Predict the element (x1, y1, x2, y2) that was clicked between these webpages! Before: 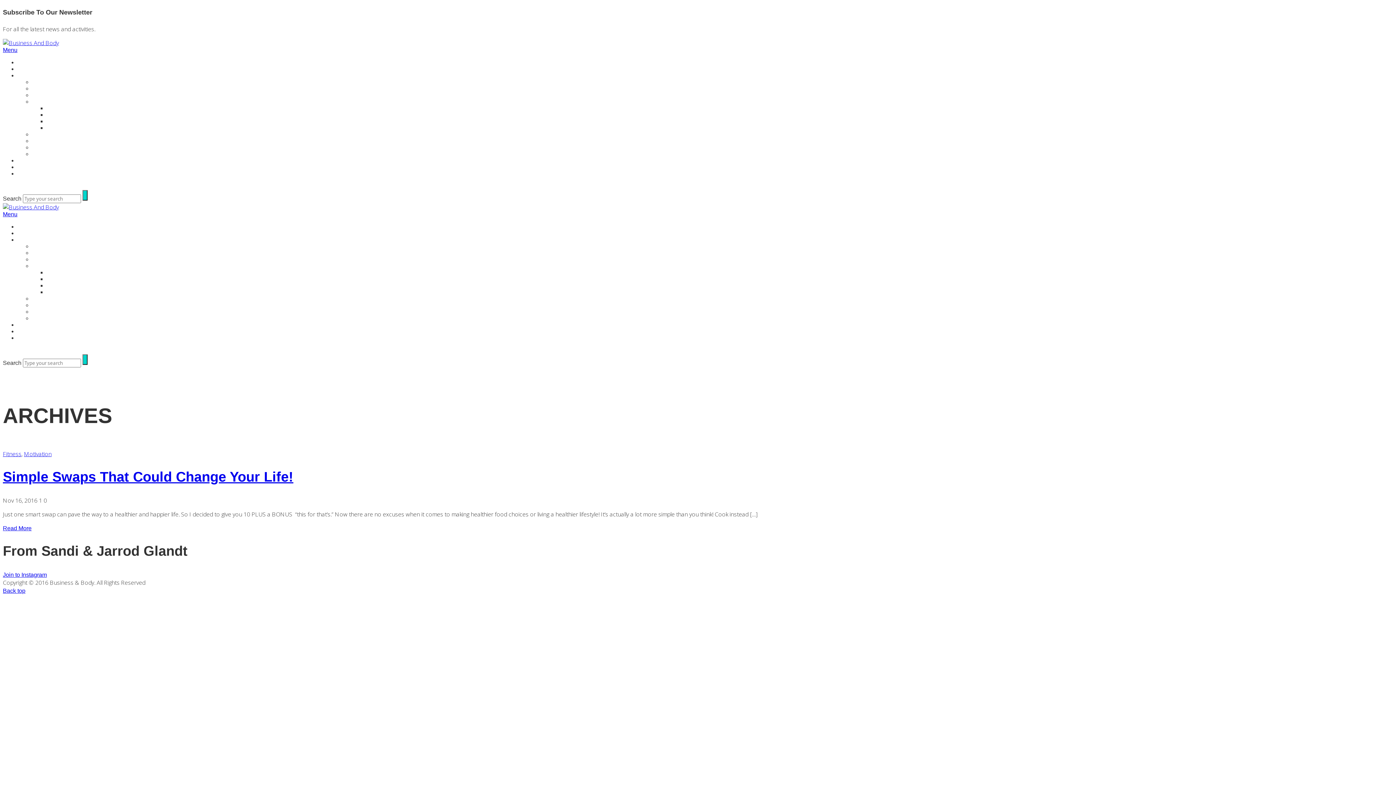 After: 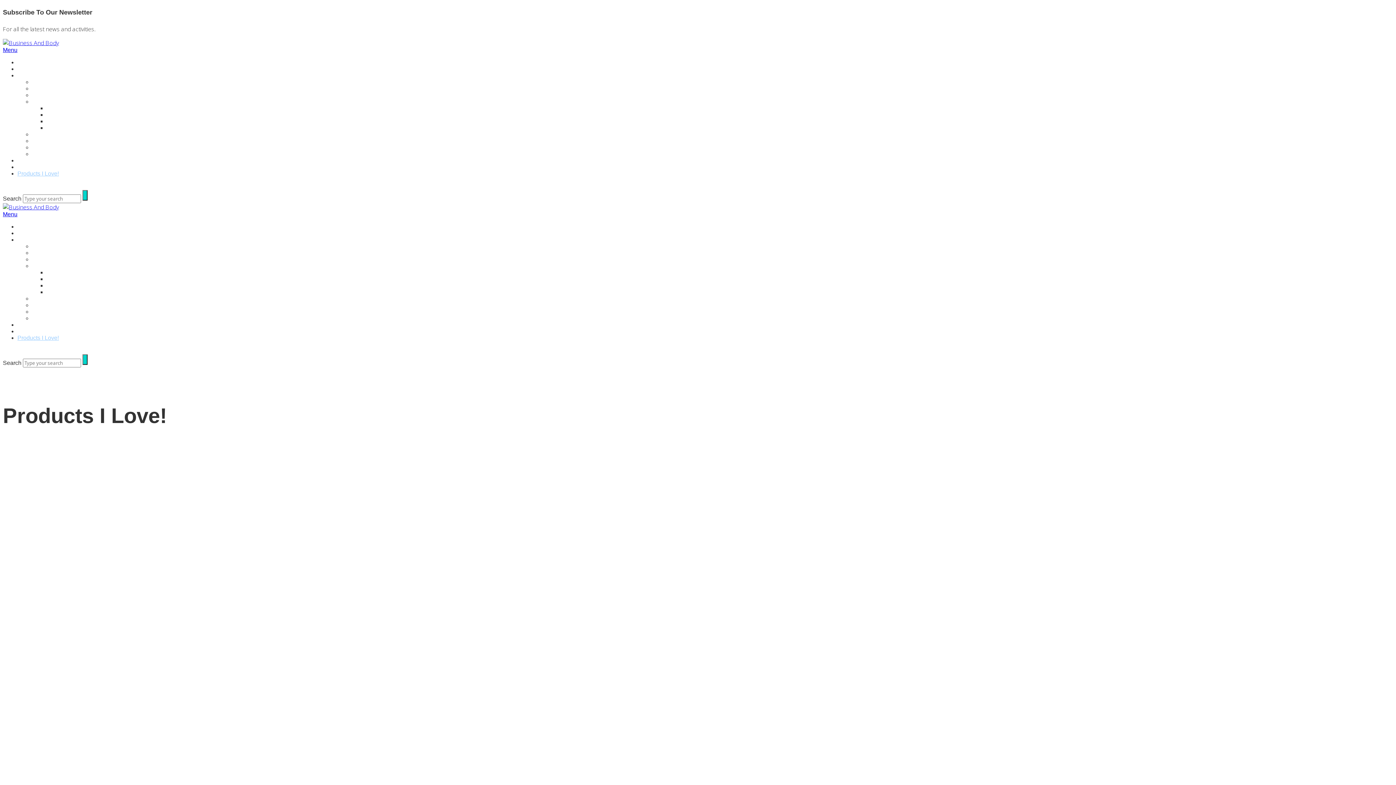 Action: bbox: (17, 170, 58, 176) label: Products I Love!